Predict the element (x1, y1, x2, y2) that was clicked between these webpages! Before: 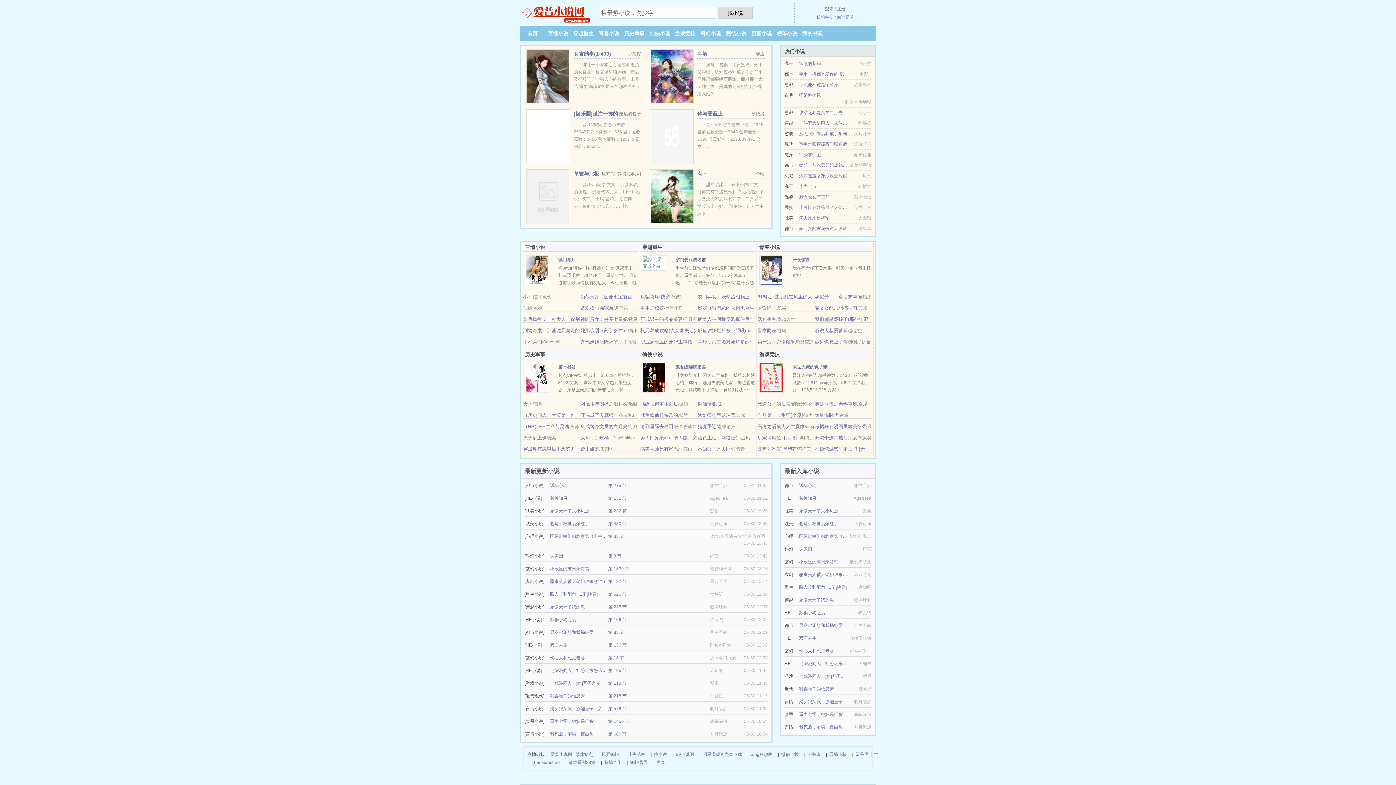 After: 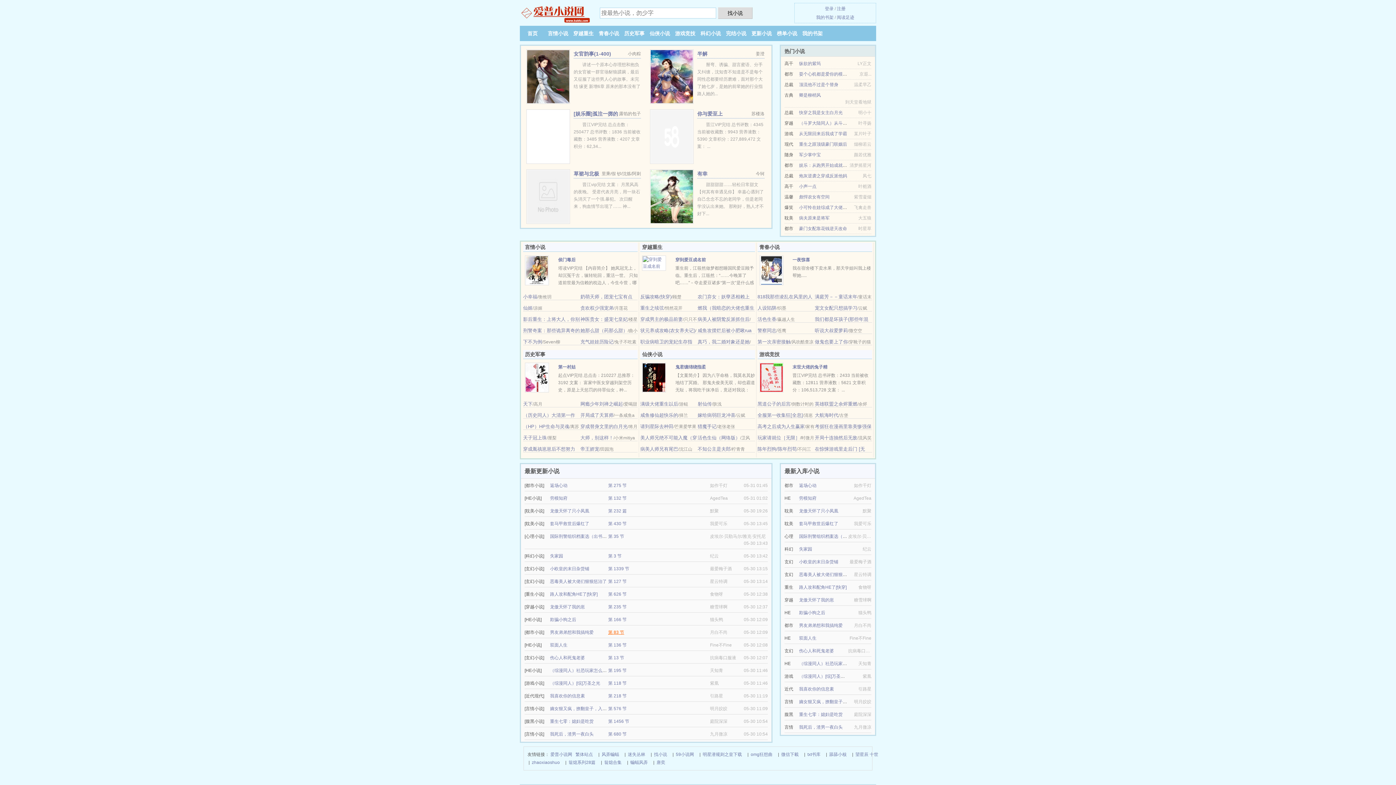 Action: bbox: (608, 630, 624, 635) label: 第 83 节